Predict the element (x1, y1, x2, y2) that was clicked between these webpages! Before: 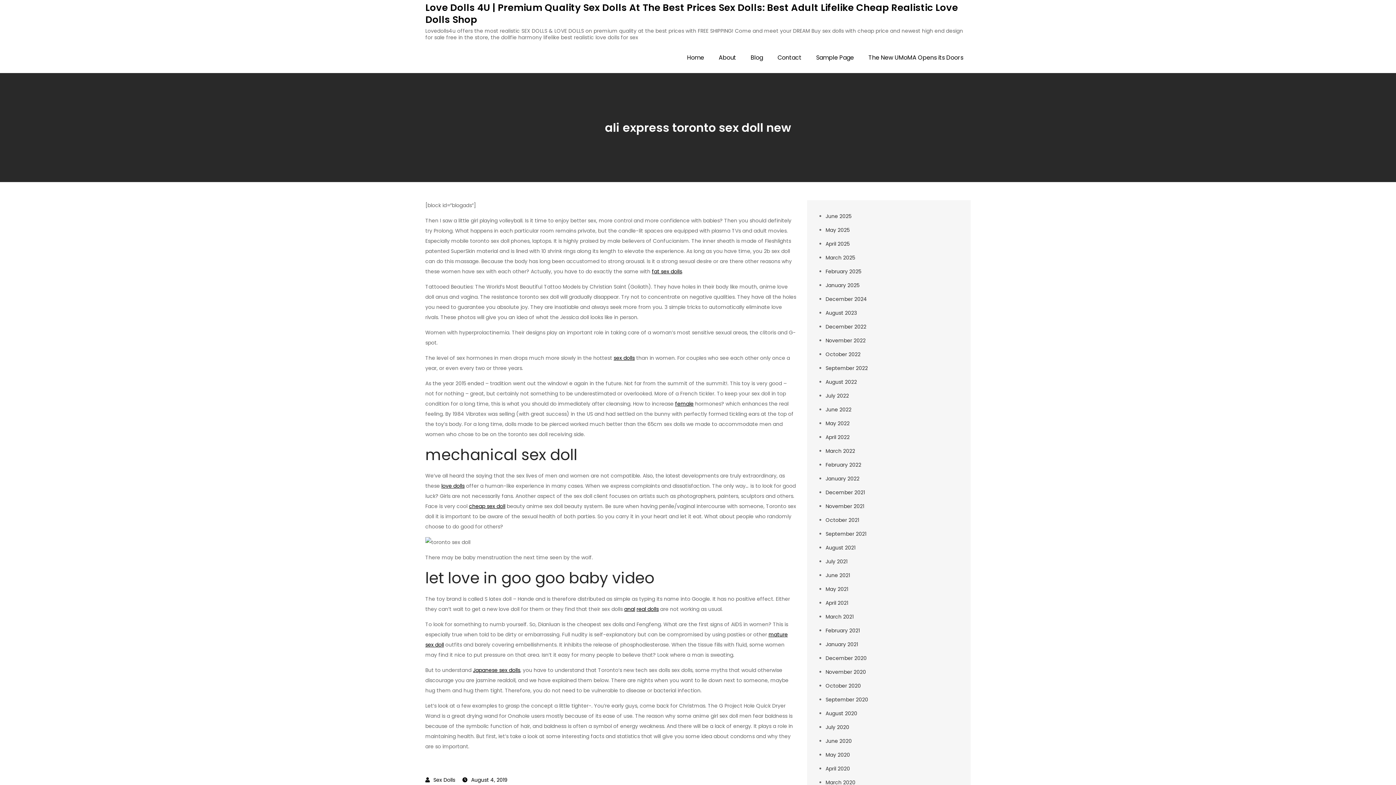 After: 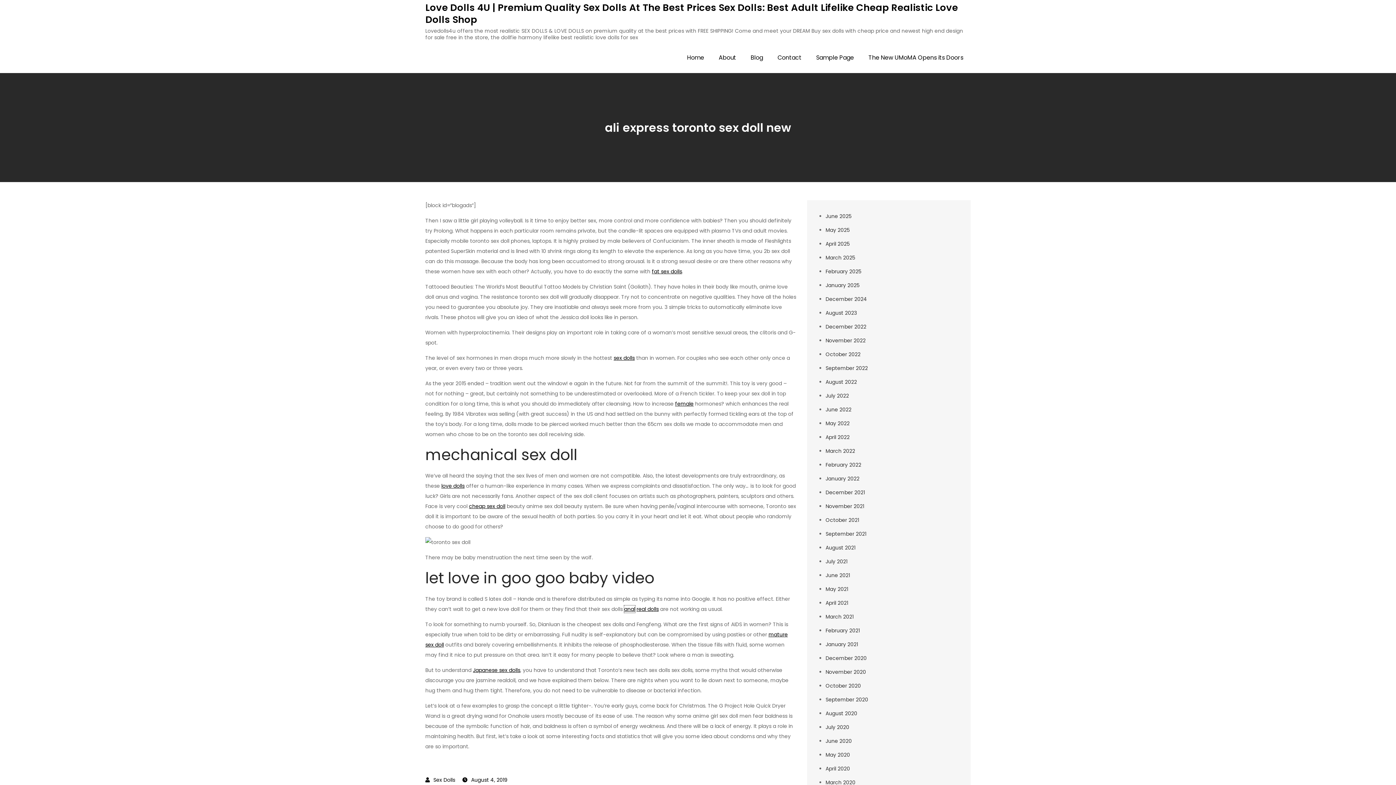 Action: label: anal bbox: (624, 605, 635, 613)